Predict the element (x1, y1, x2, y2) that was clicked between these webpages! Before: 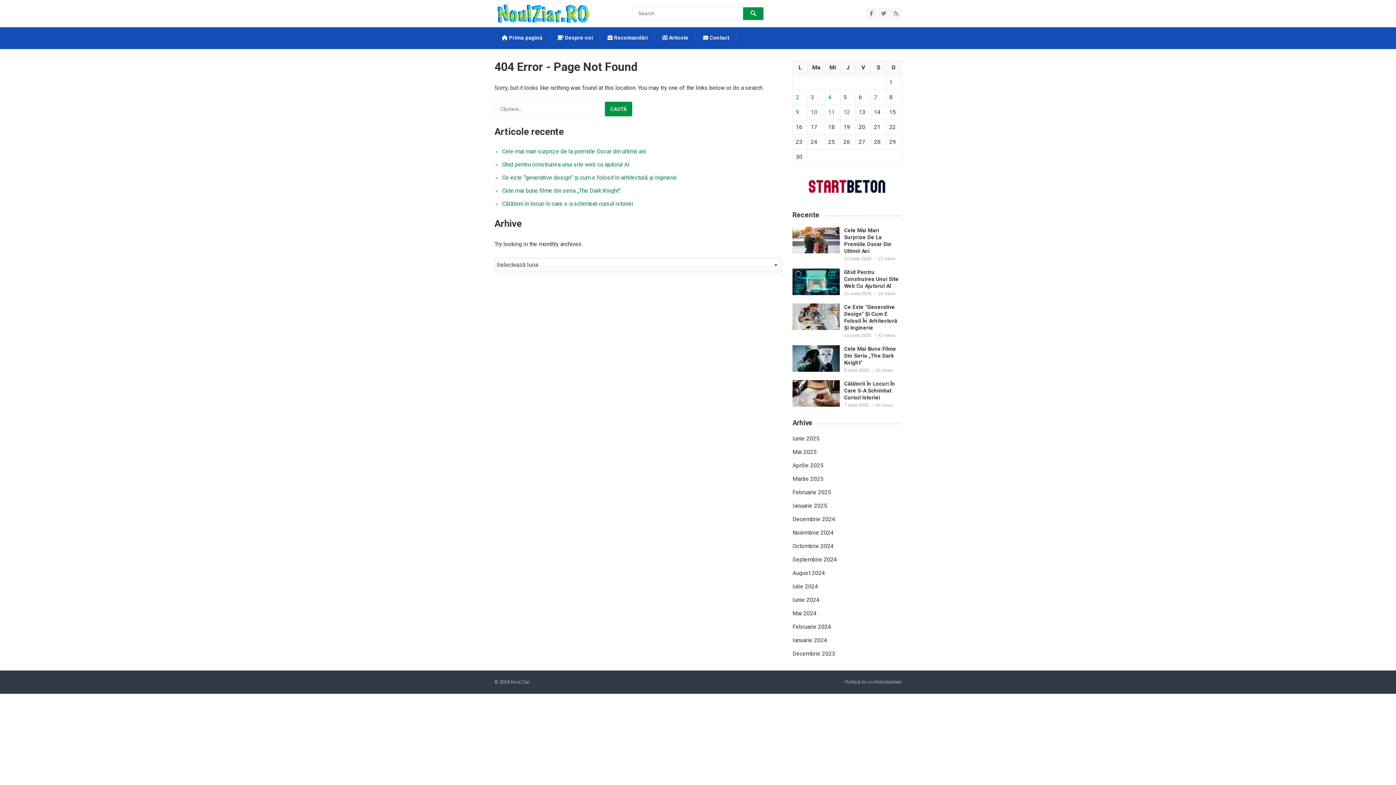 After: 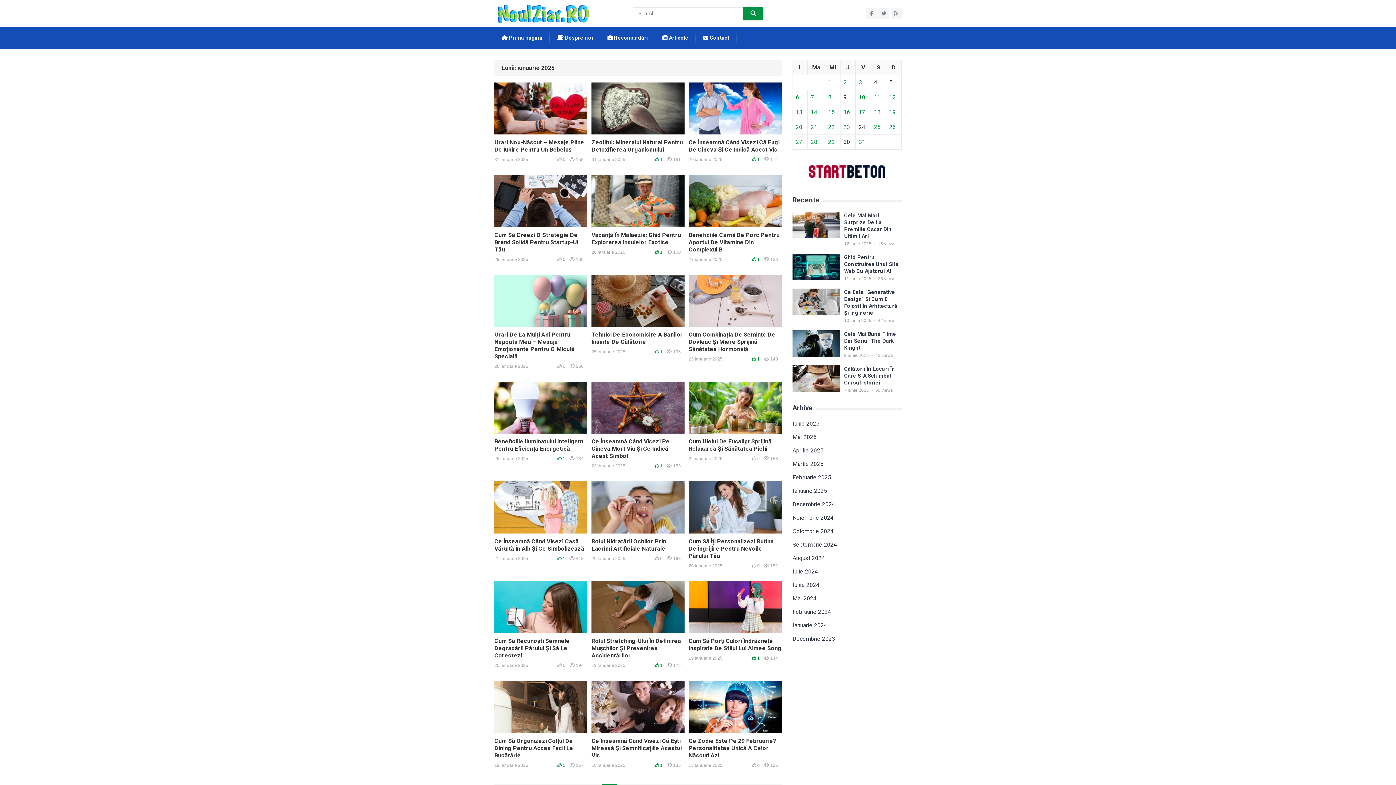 Action: label: Ianuarie 2025 bbox: (792, 502, 827, 509)